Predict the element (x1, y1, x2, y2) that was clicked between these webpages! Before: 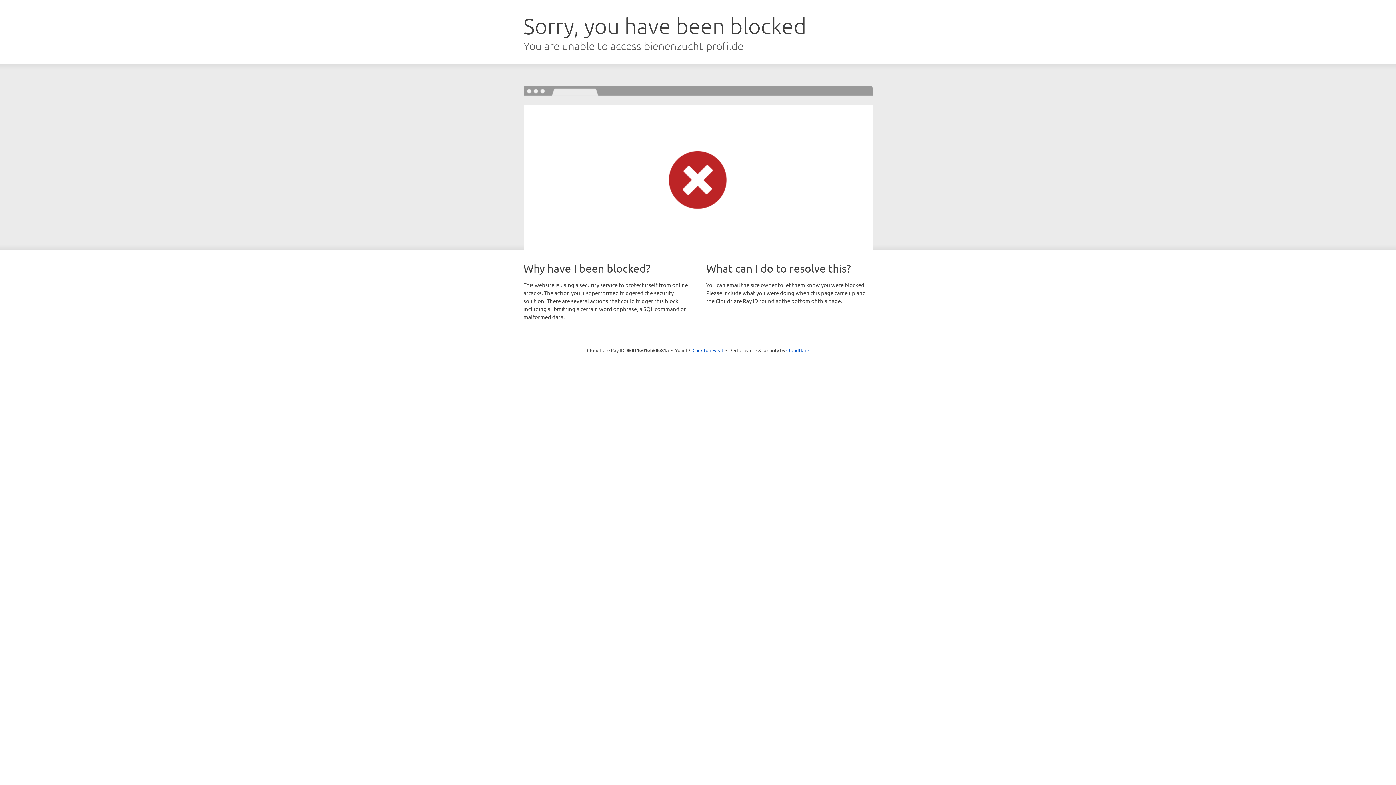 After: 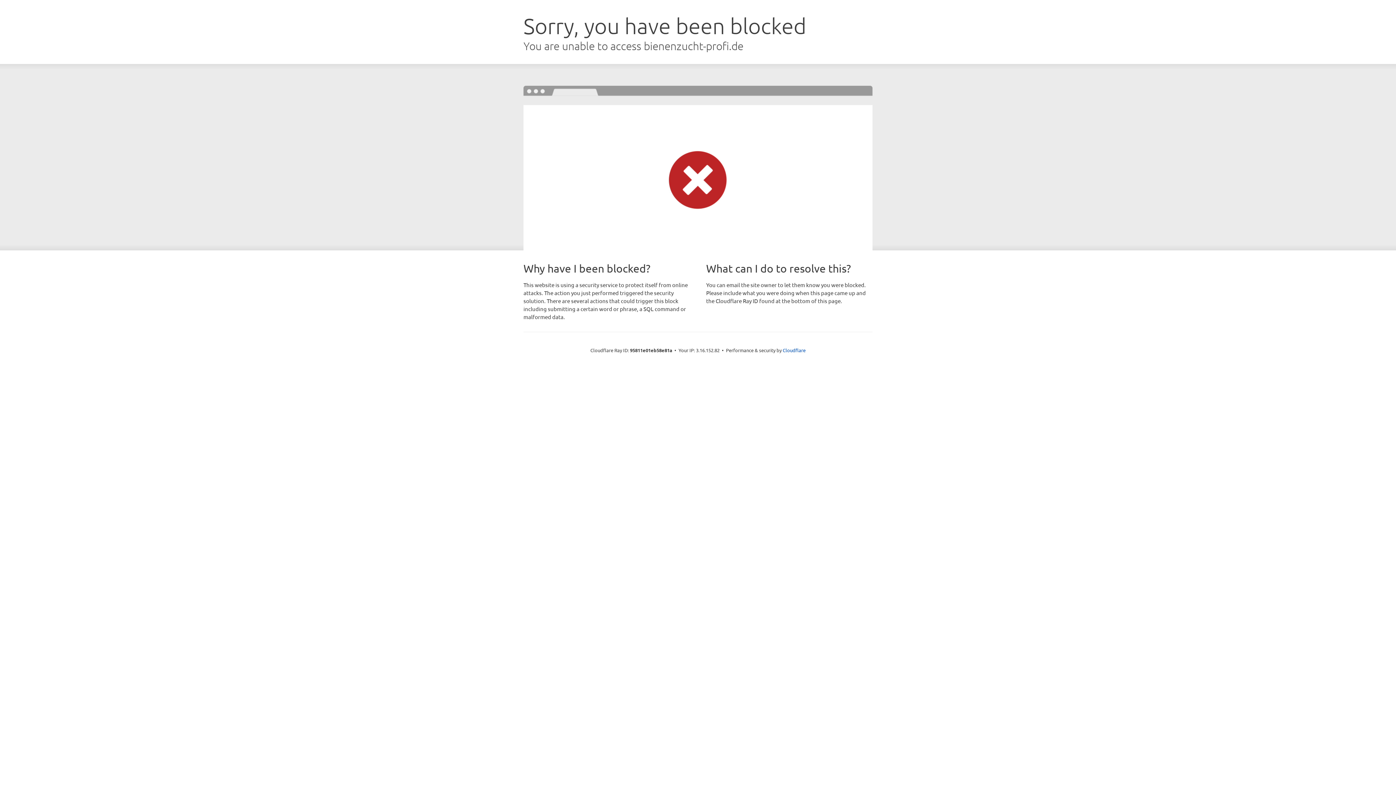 Action: bbox: (692, 346, 723, 353) label: Click to reveal